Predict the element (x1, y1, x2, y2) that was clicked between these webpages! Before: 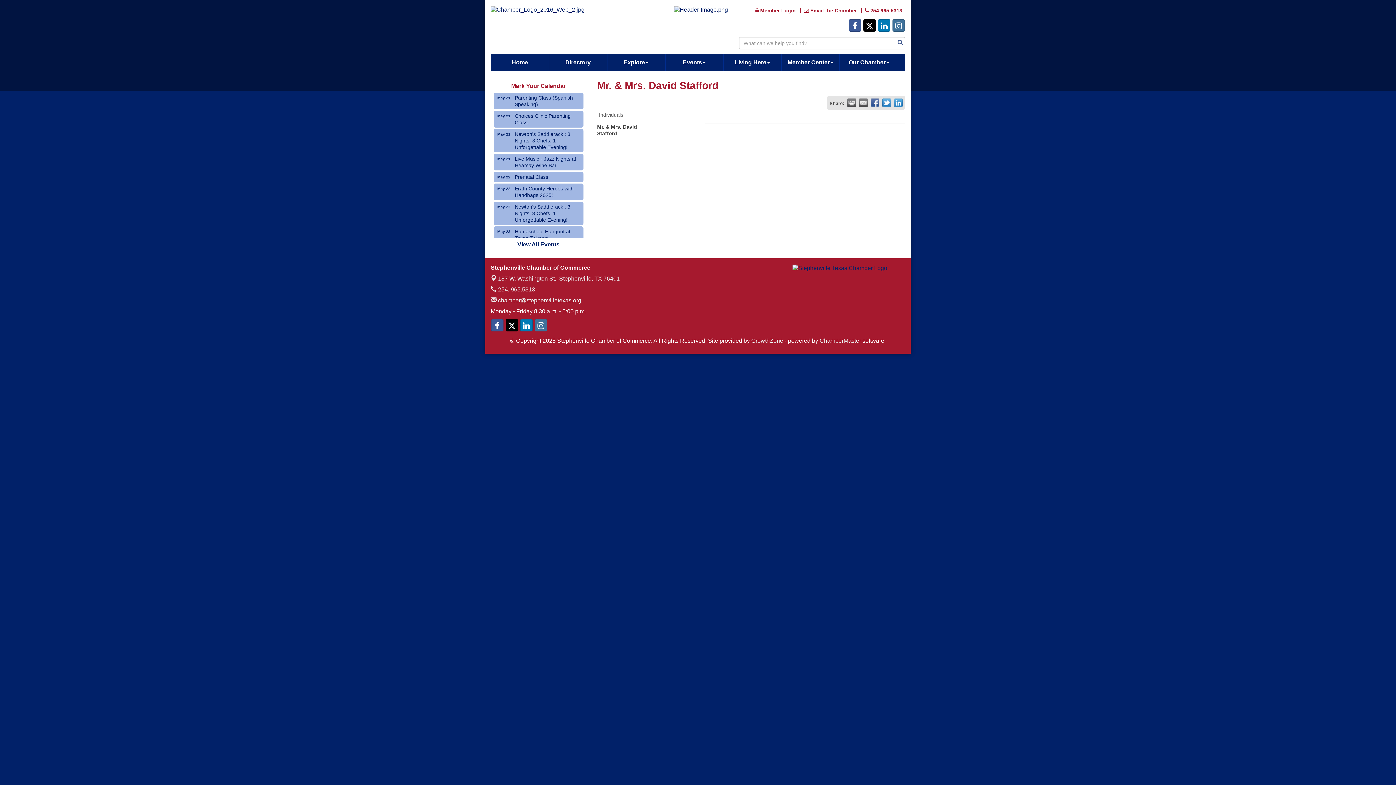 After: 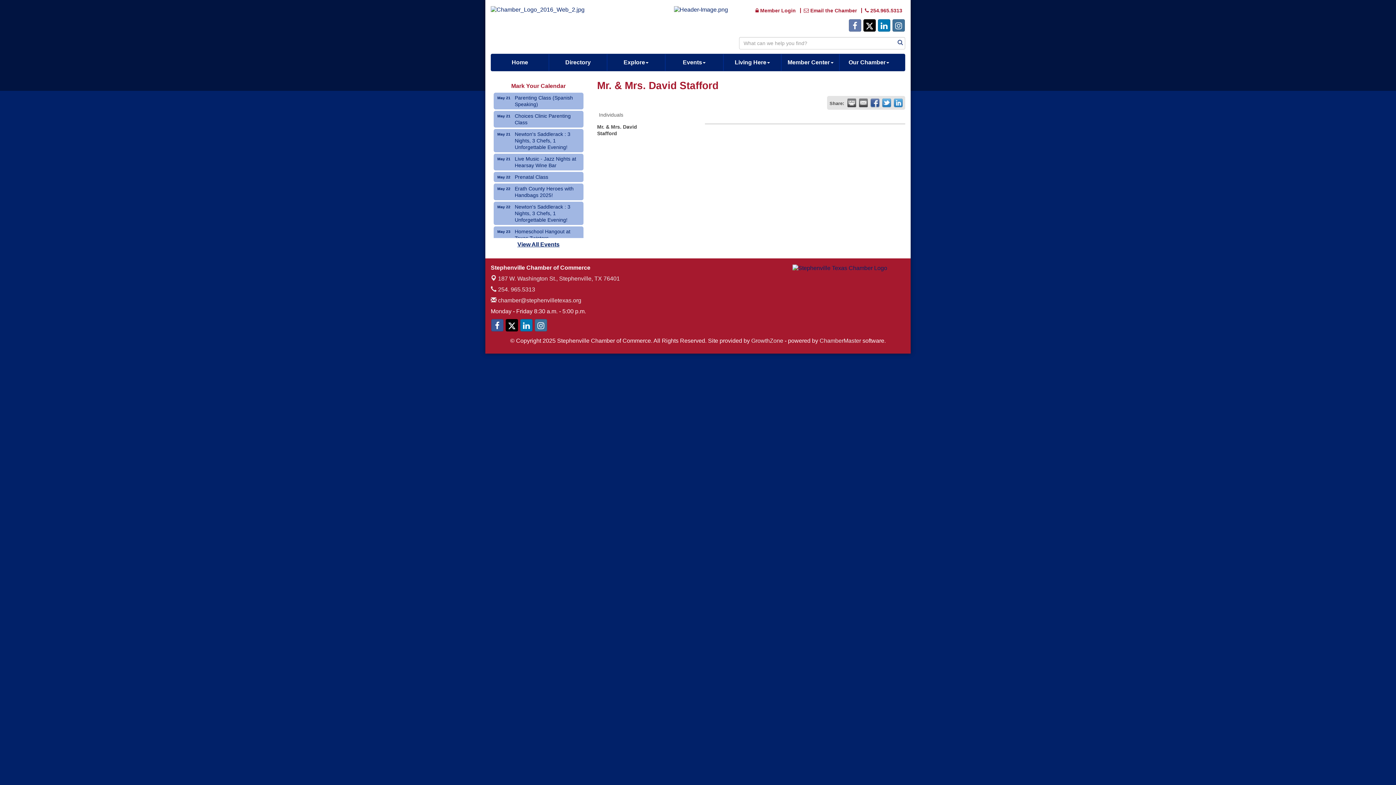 Action: bbox: (848, 19, 861, 31)